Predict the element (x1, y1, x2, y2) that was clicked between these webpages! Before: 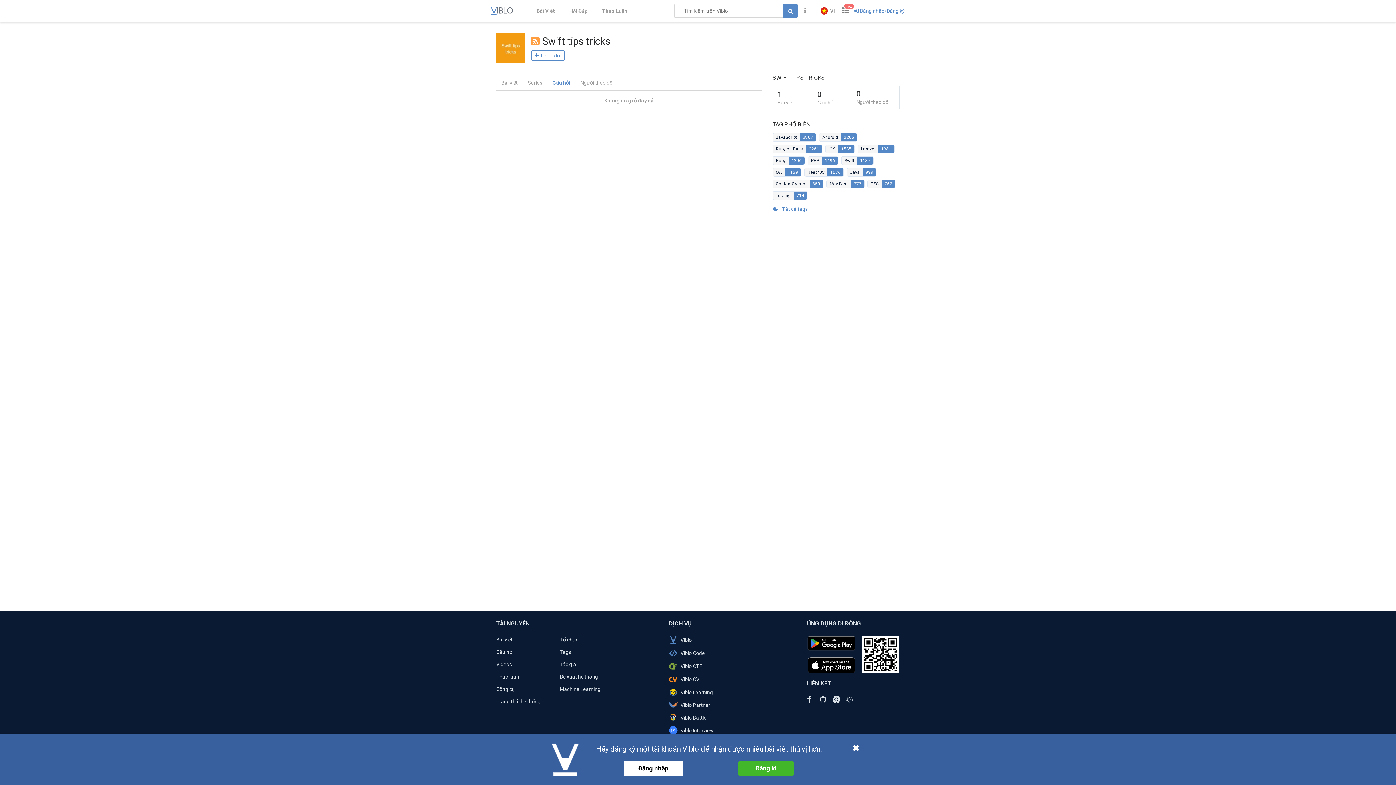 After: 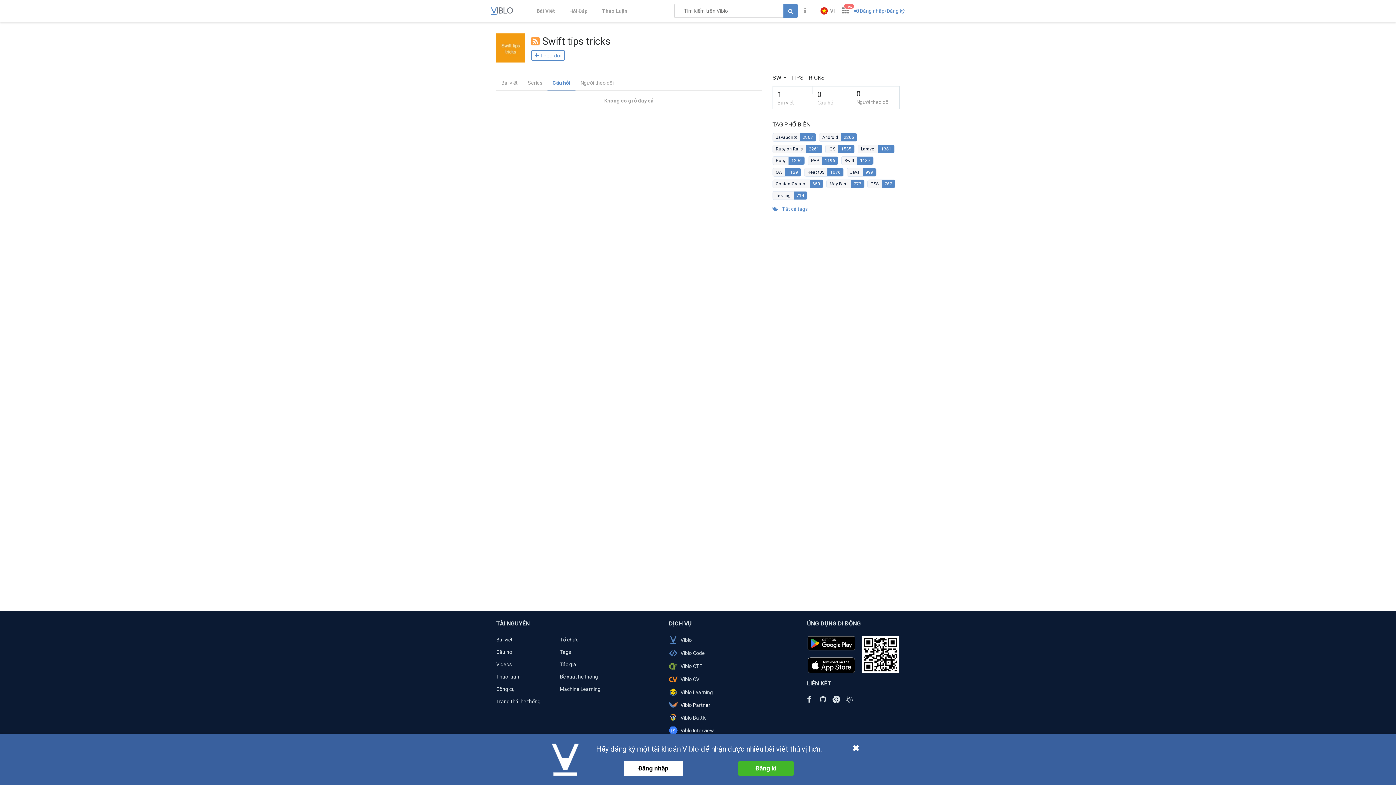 Action: label: Viblo Partner bbox: (669, 701, 761, 709)